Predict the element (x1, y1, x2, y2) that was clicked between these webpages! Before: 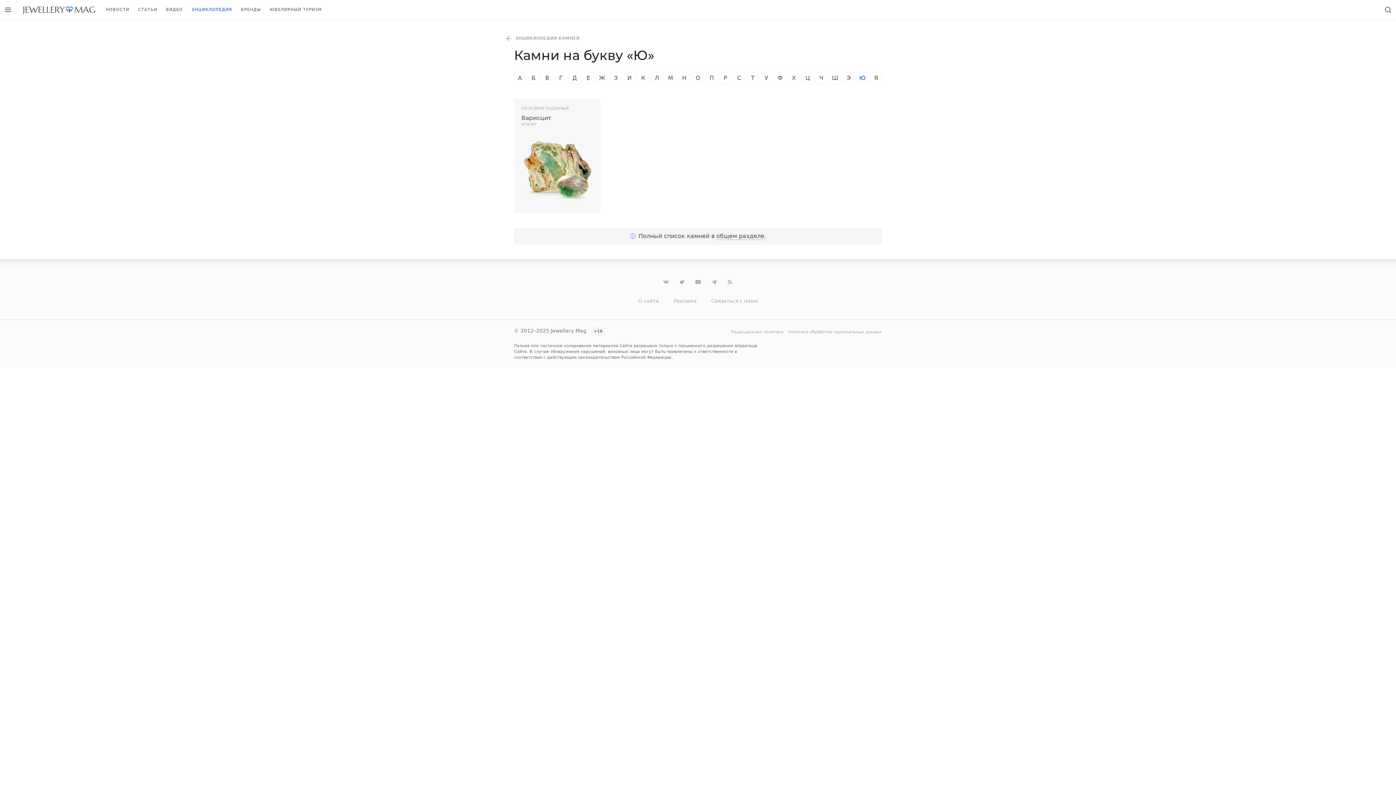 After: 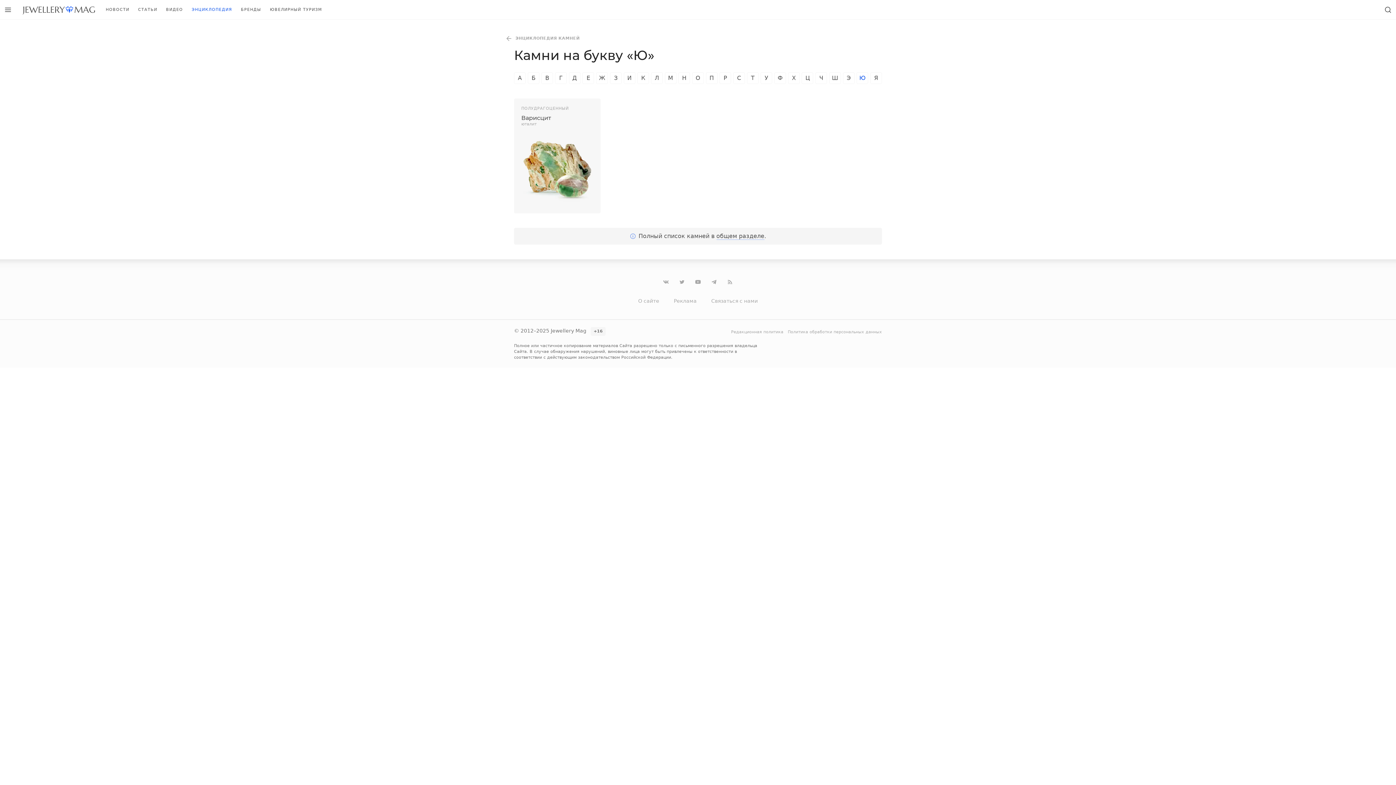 Action: label: Ю bbox: (856, 72, 868, 84)